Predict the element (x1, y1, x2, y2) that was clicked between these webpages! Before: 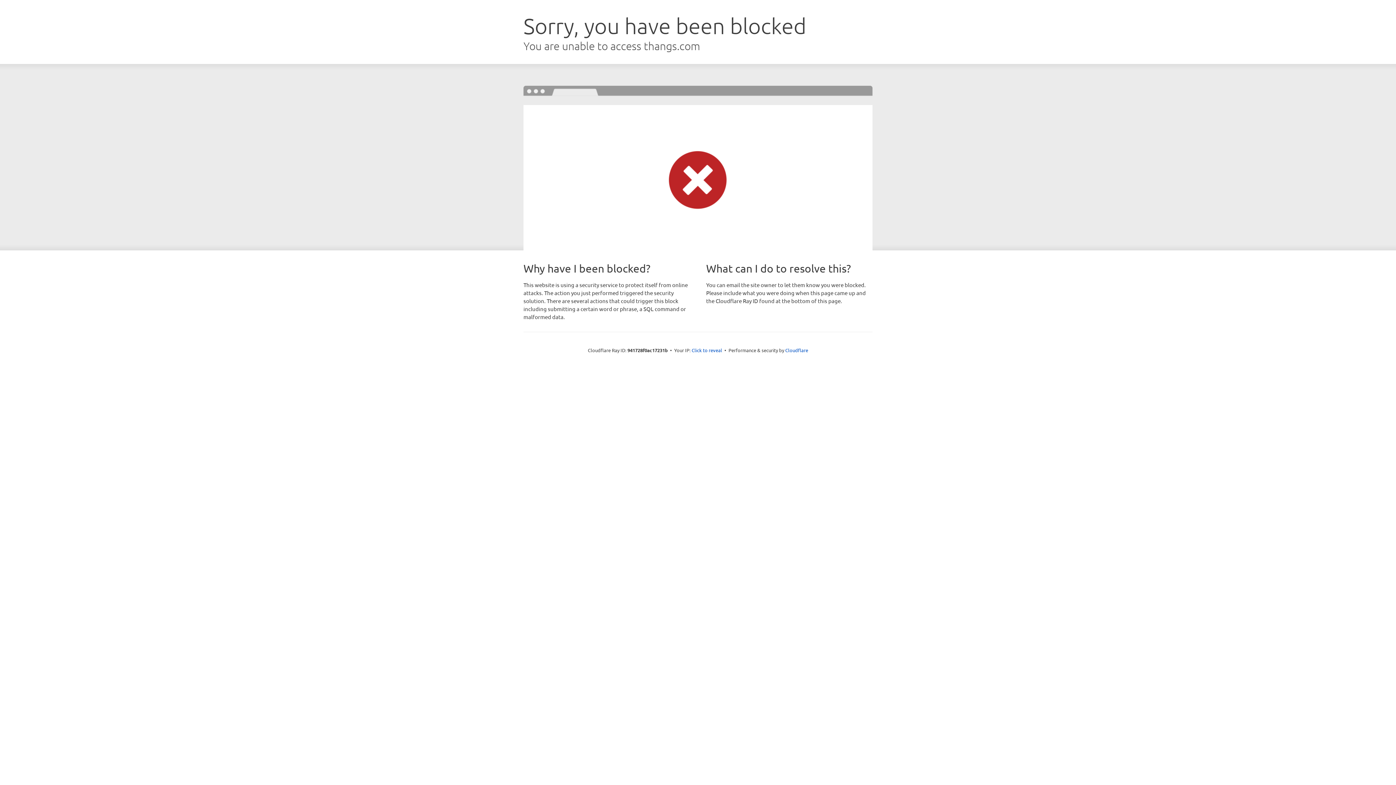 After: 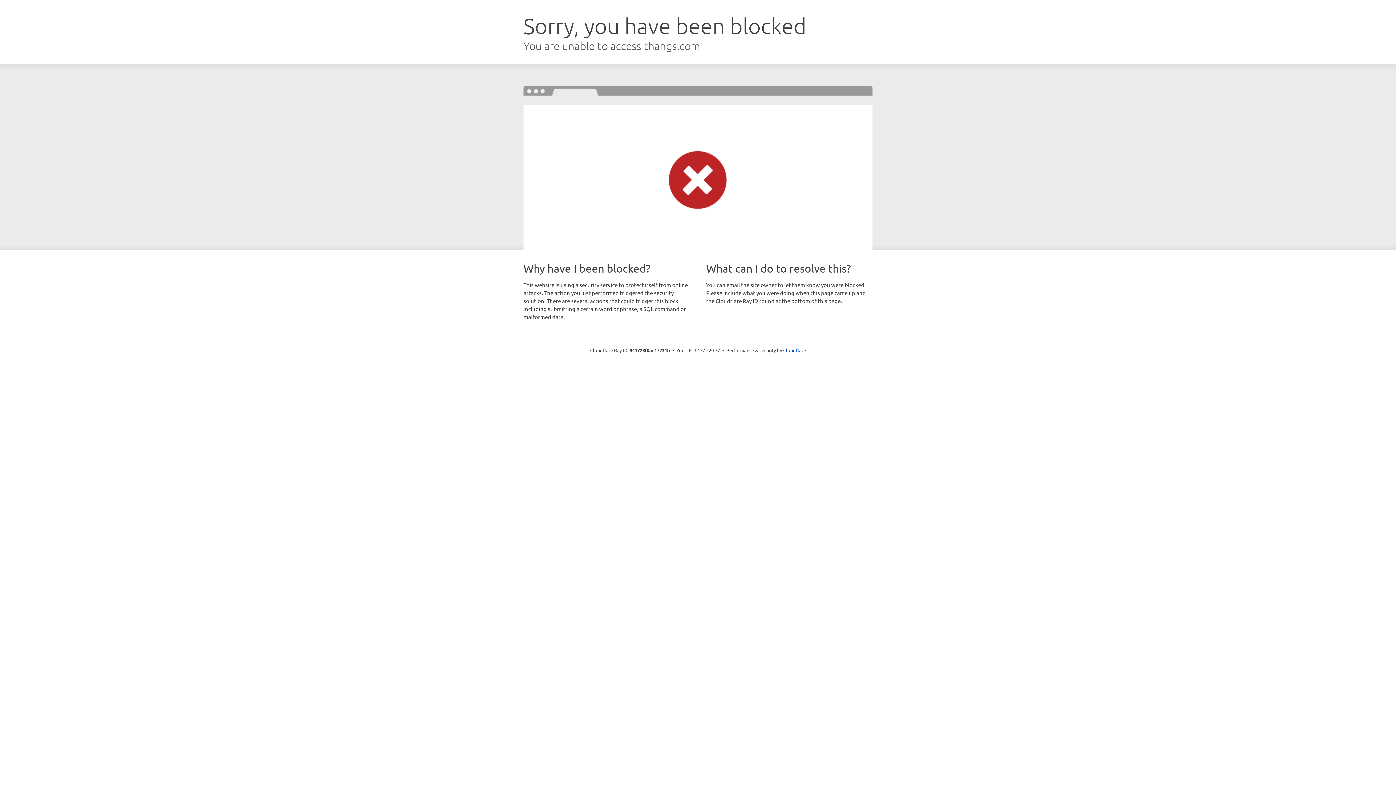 Action: bbox: (691, 346, 722, 353) label: Click to reveal